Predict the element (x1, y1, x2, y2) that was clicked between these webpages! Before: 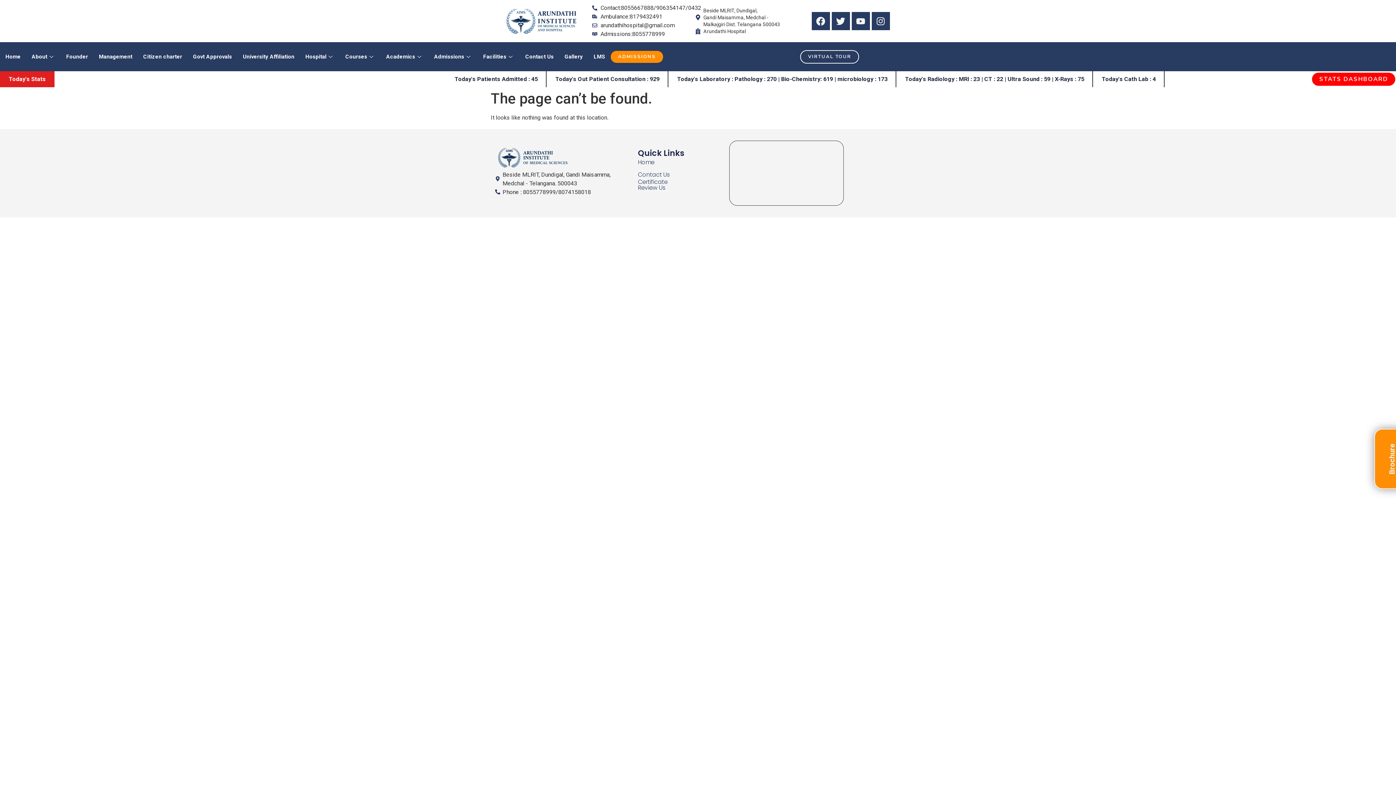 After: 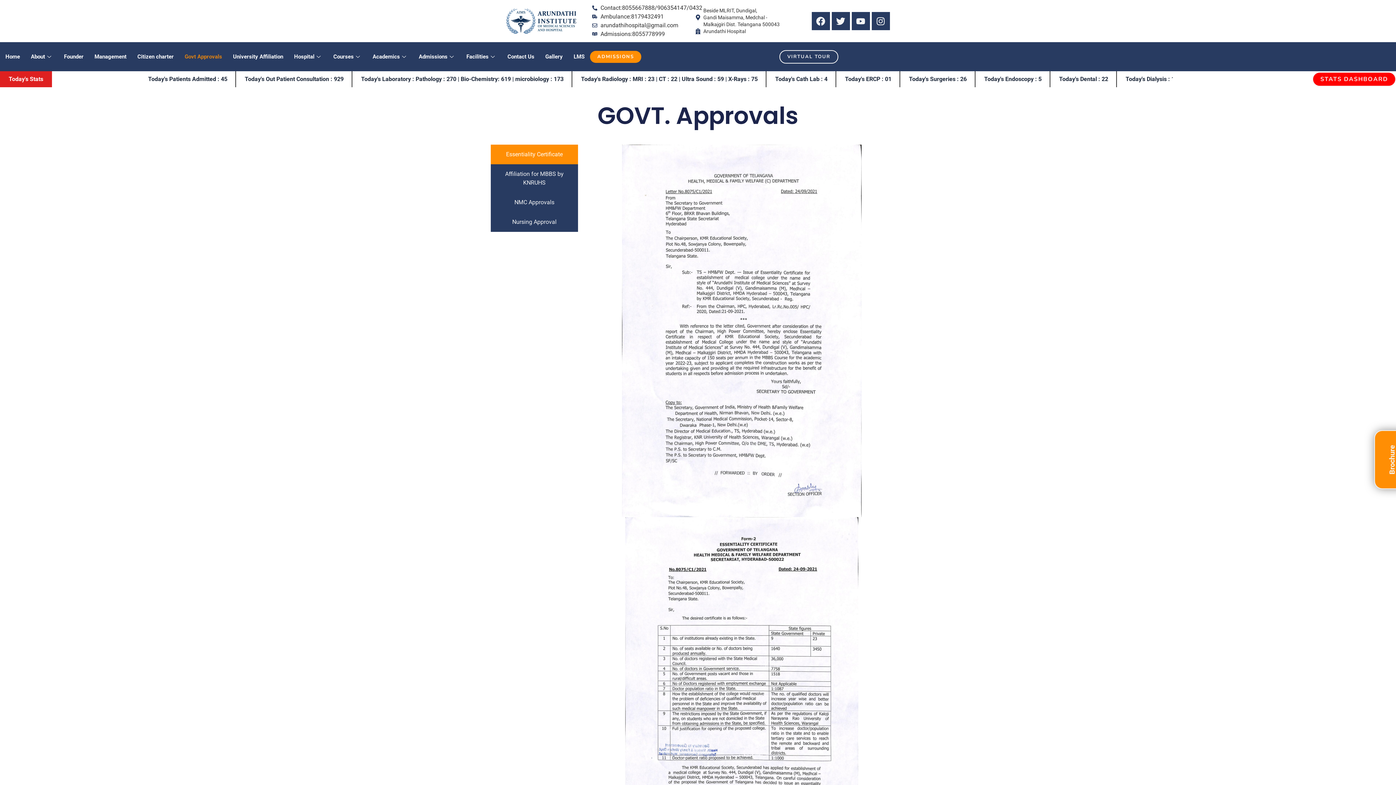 Action: label: Govt Approvals bbox: (187, 42, 237, 71)